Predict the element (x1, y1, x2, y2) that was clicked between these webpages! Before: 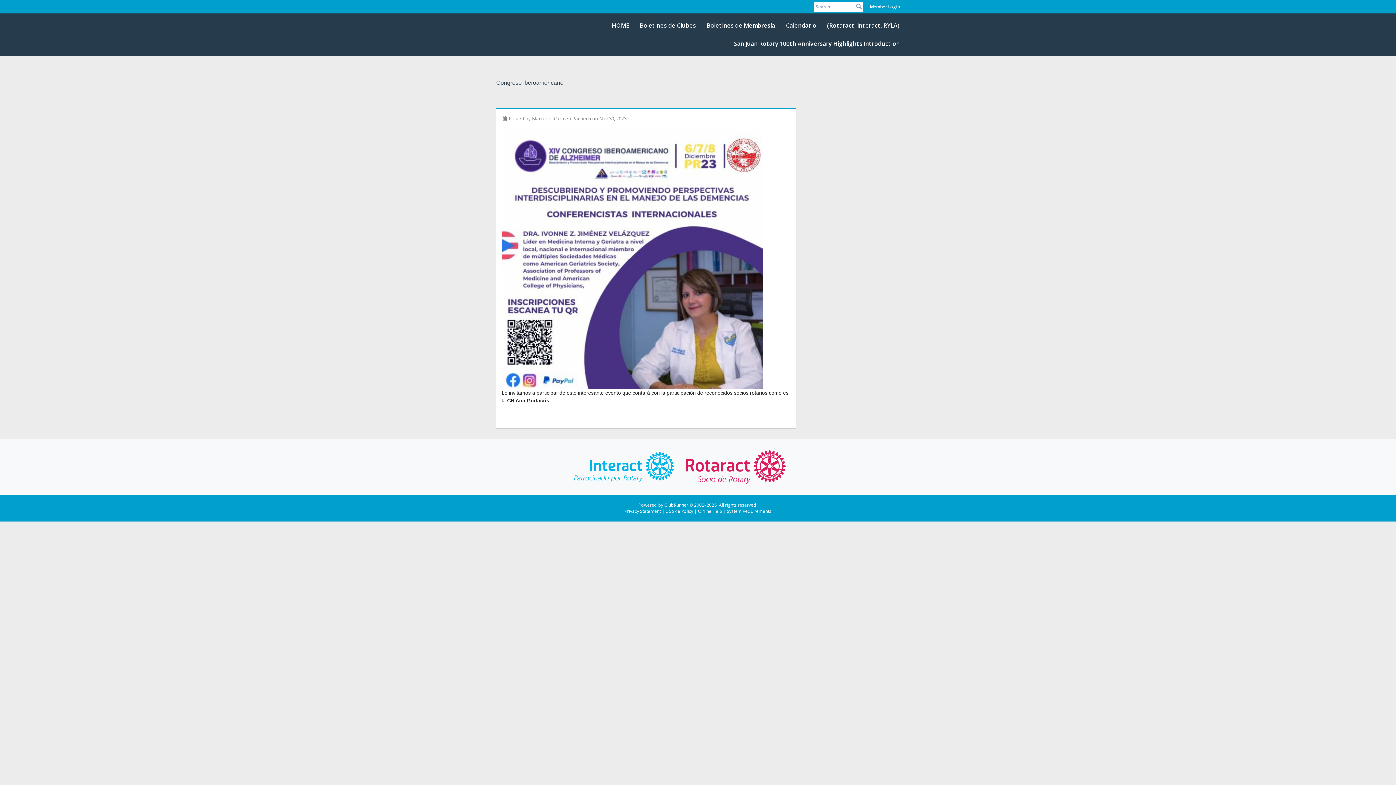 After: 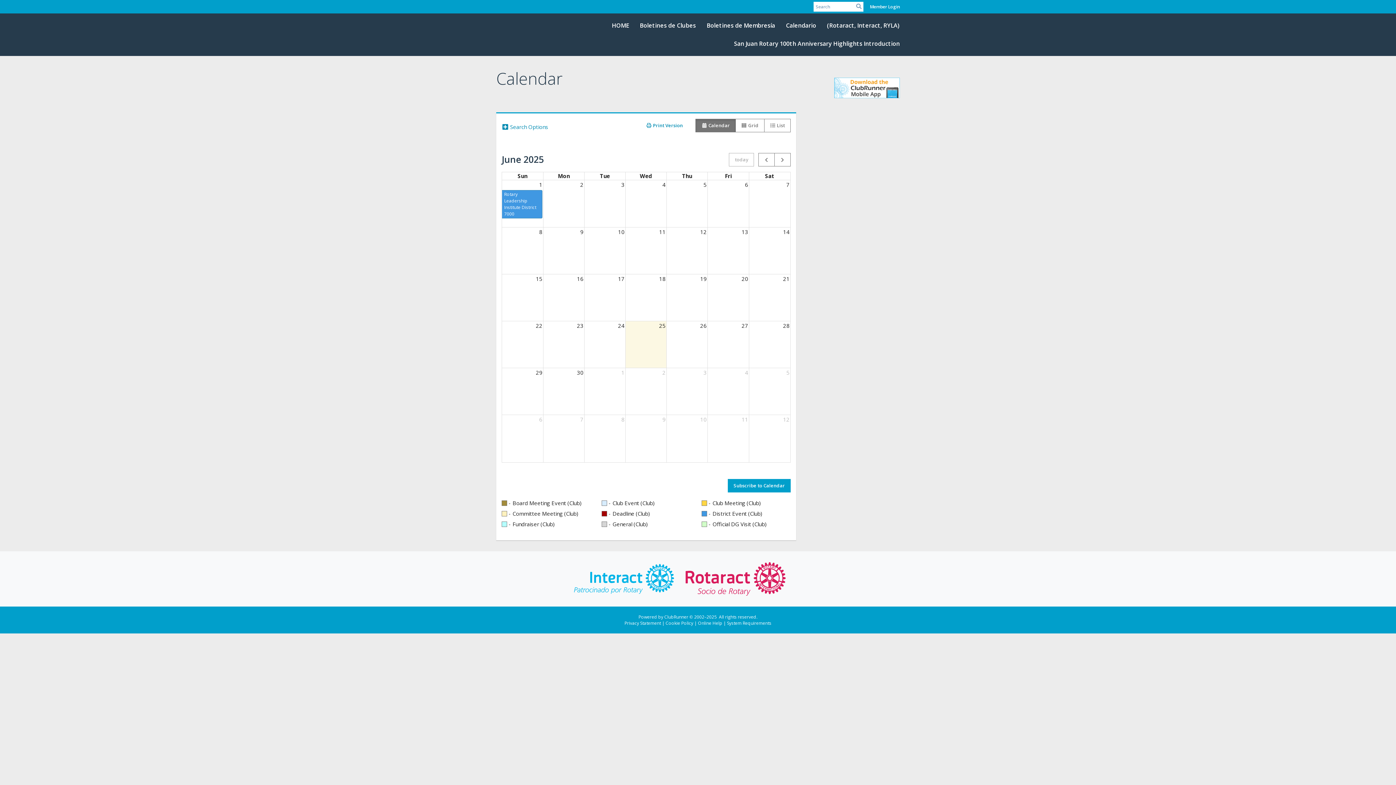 Action: label: Calendario bbox: (780, 16, 821, 34)